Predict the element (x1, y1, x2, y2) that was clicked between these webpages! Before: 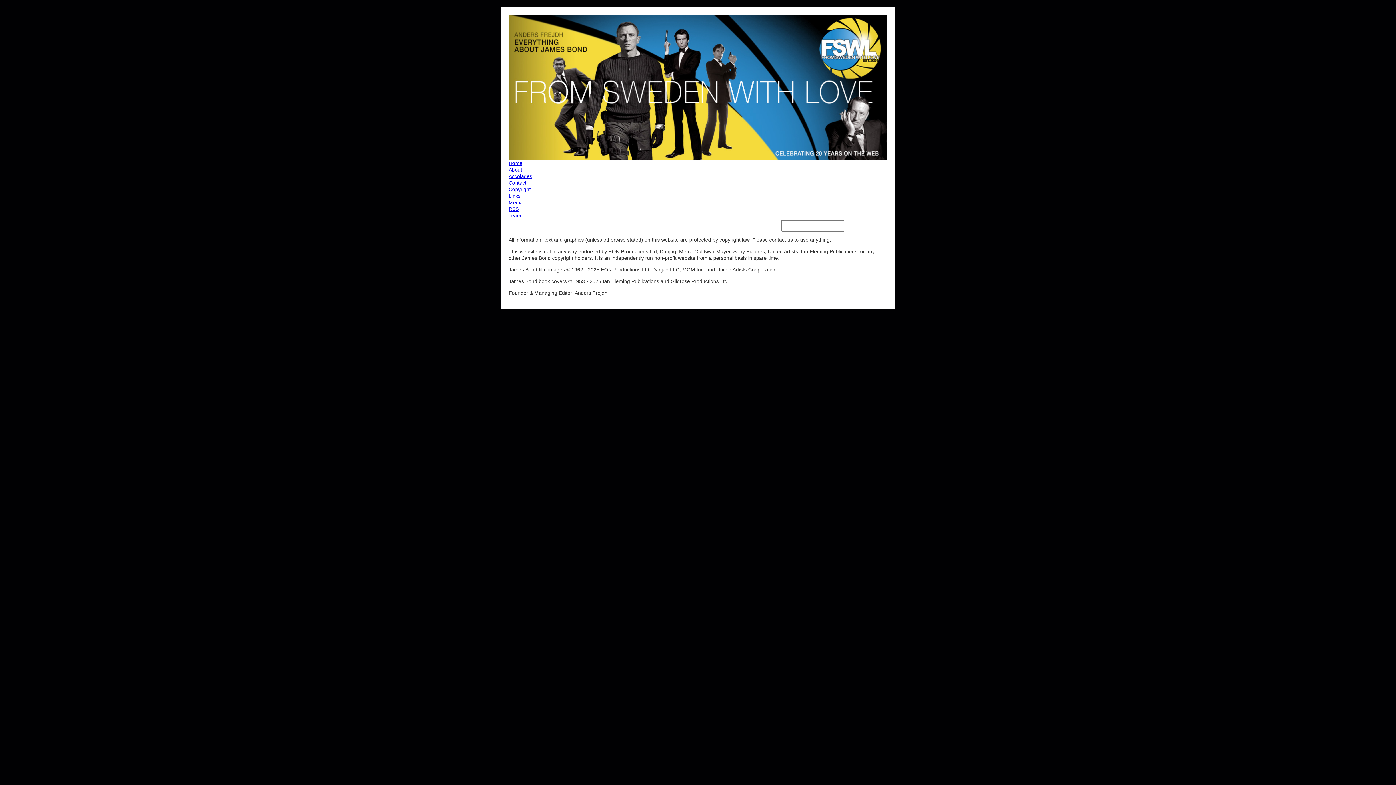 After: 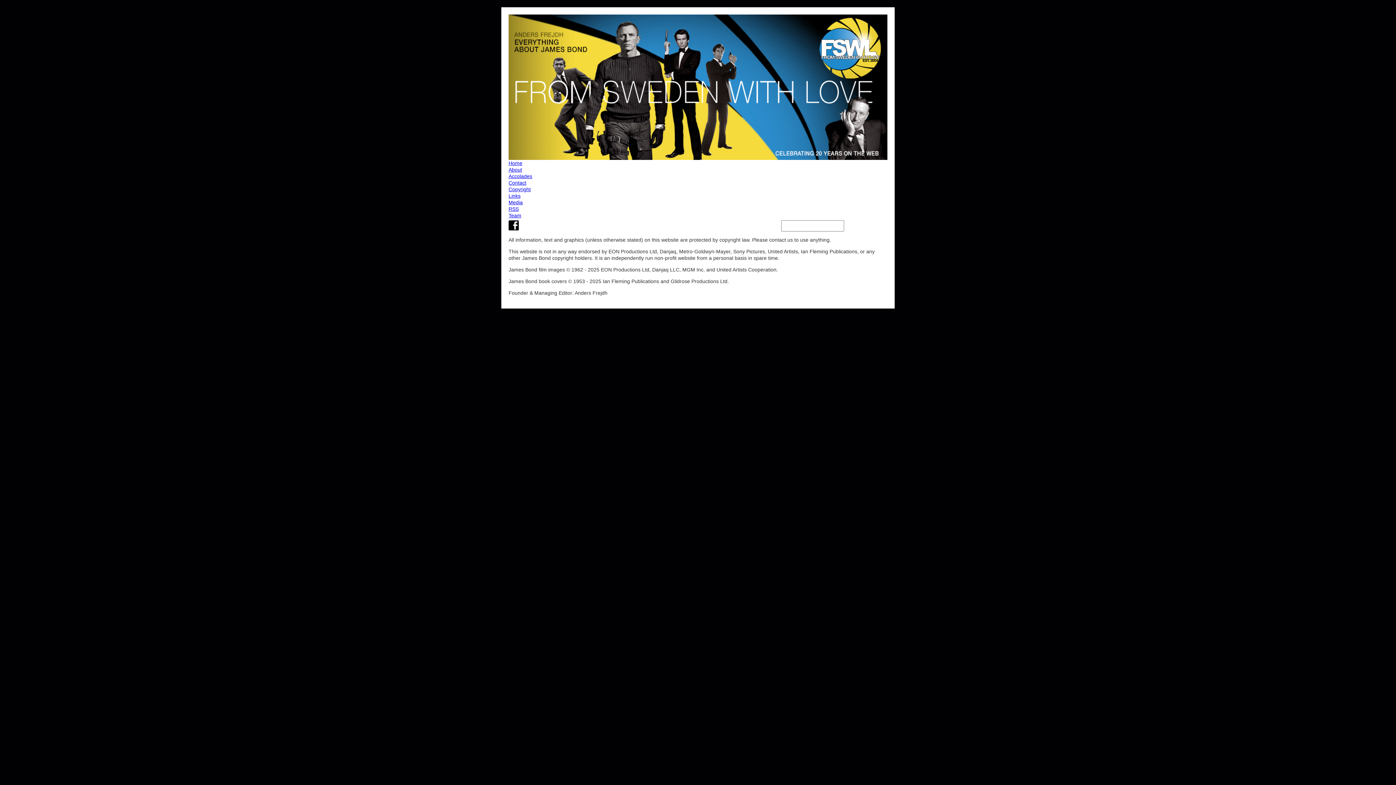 Action: label: Home bbox: (508, 160, 887, 166)